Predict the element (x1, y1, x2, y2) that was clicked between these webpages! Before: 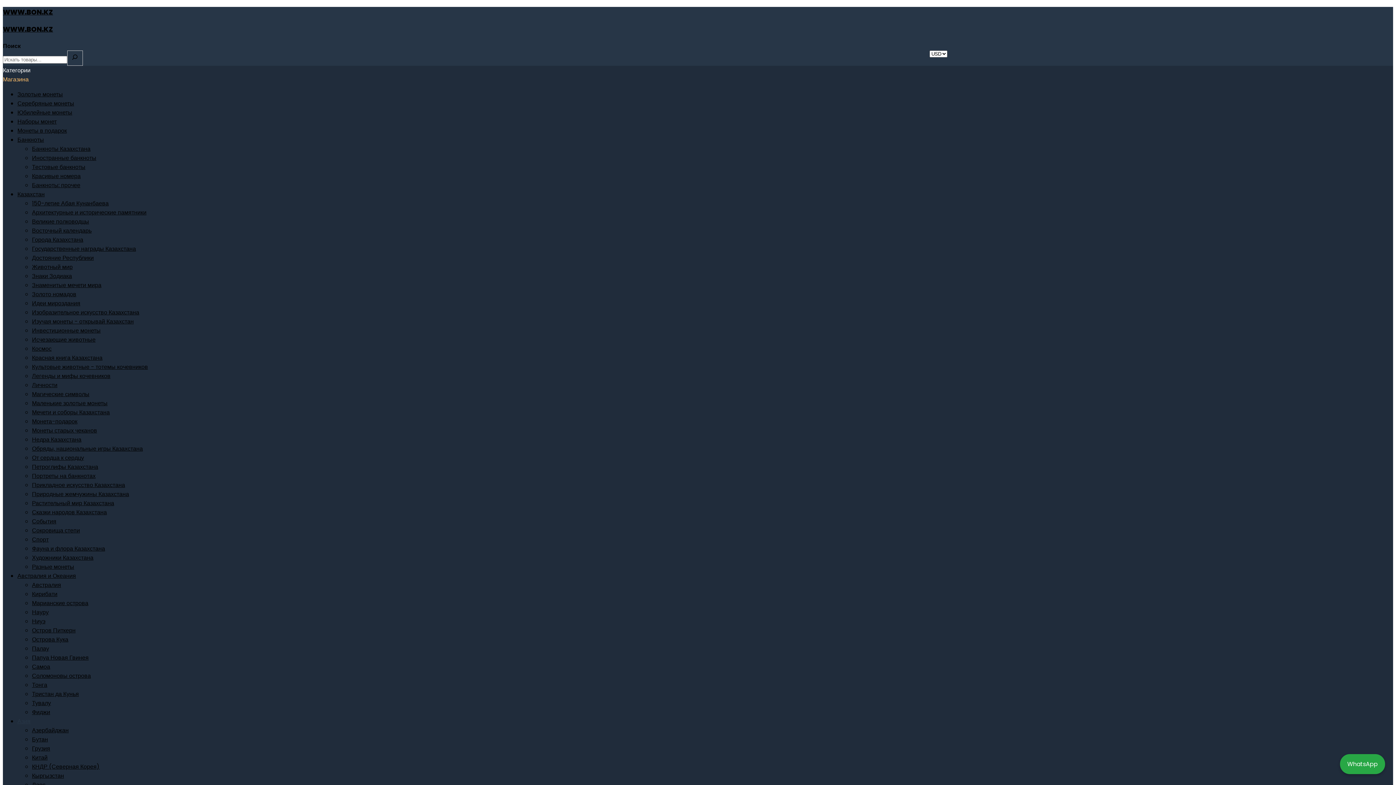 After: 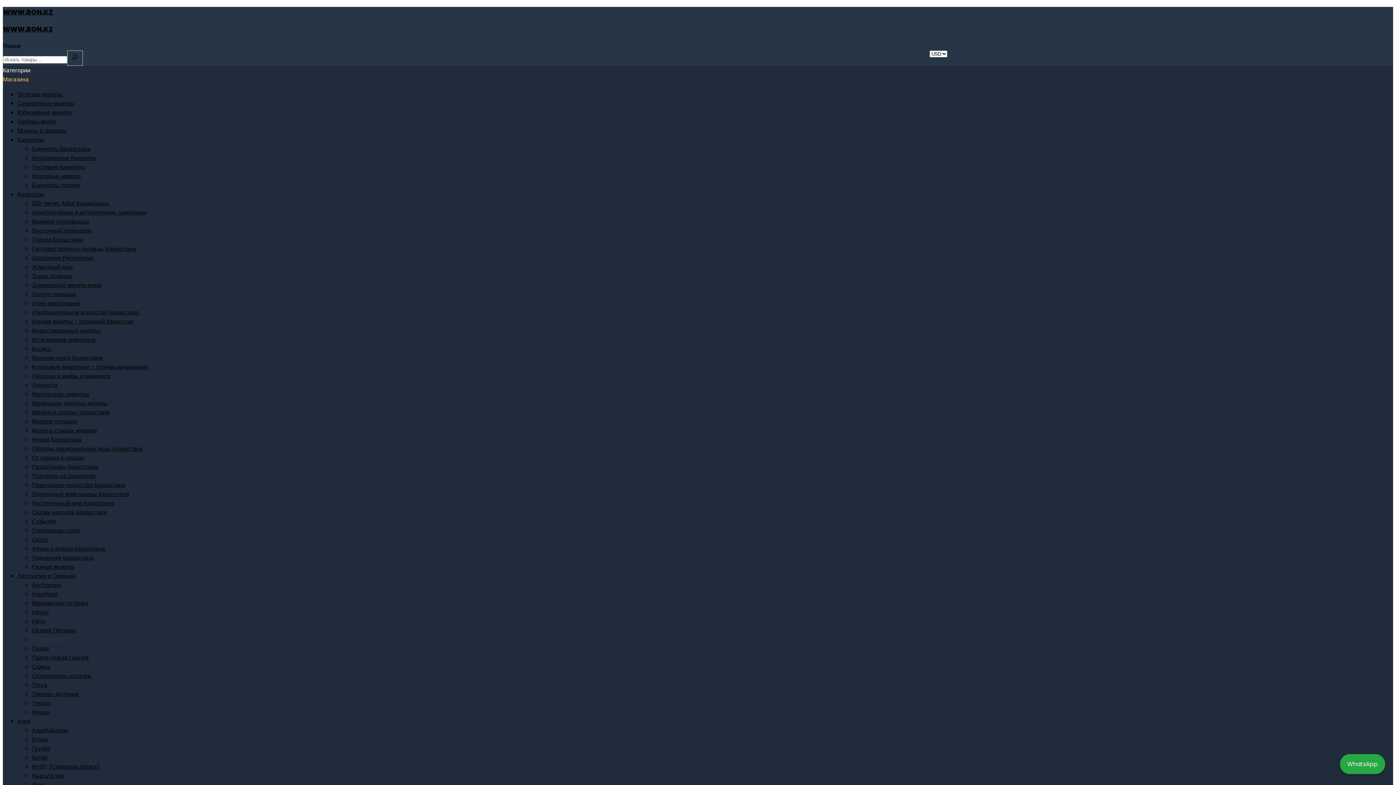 Action: label: Острова Кука bbox: (32, 635, 68, 644)